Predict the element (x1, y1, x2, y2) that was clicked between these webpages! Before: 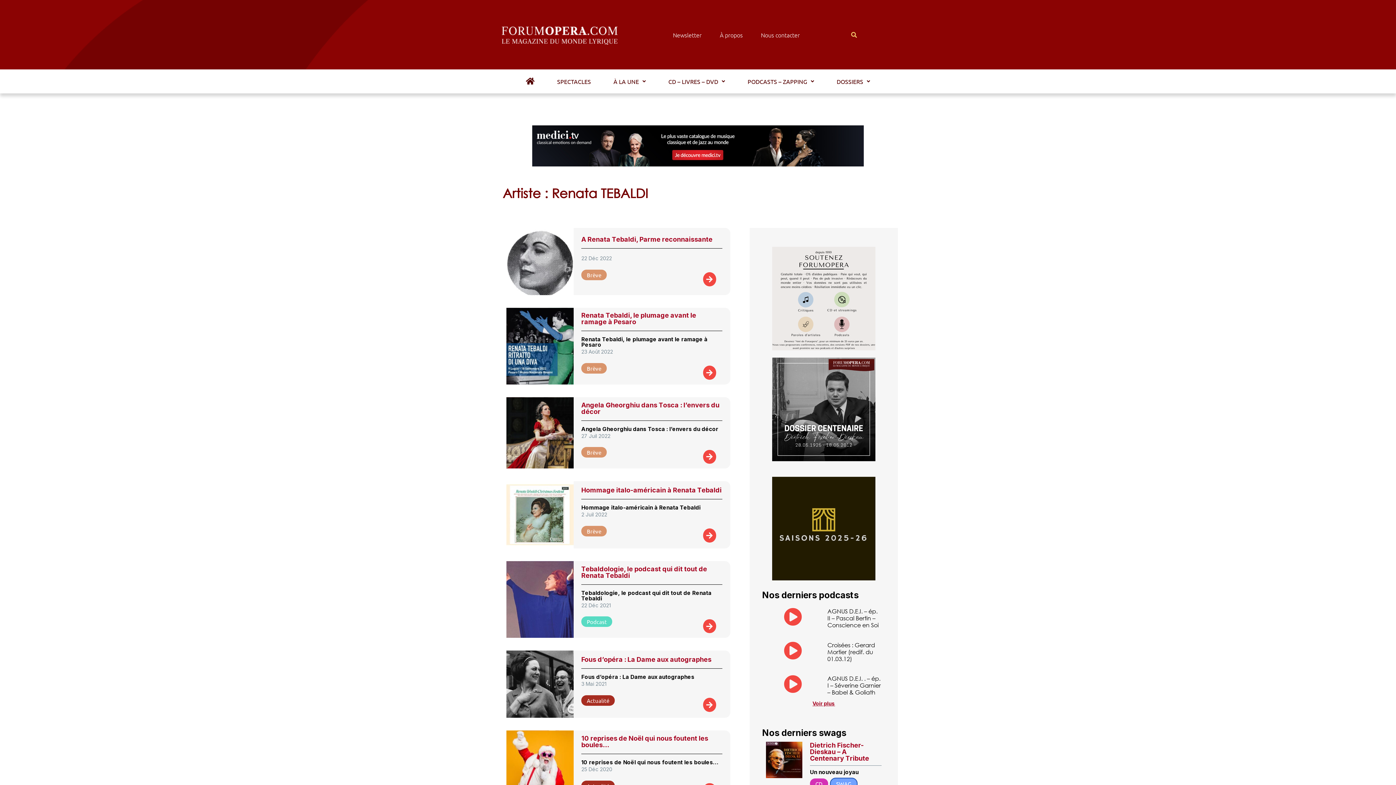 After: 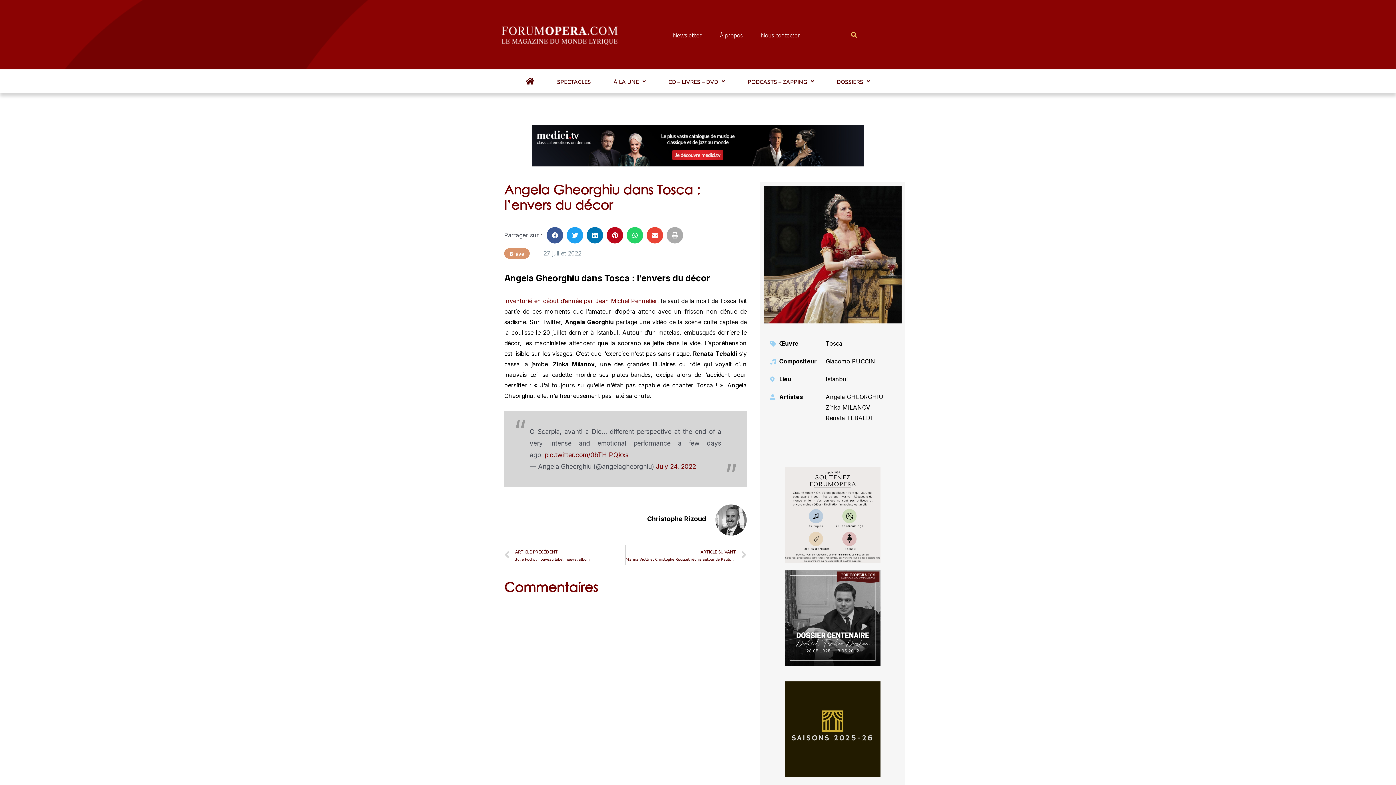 Action: bbox: (581, 402, 719, 417) label: Angela Gheorghiu dans Tosca : l’envers du décor